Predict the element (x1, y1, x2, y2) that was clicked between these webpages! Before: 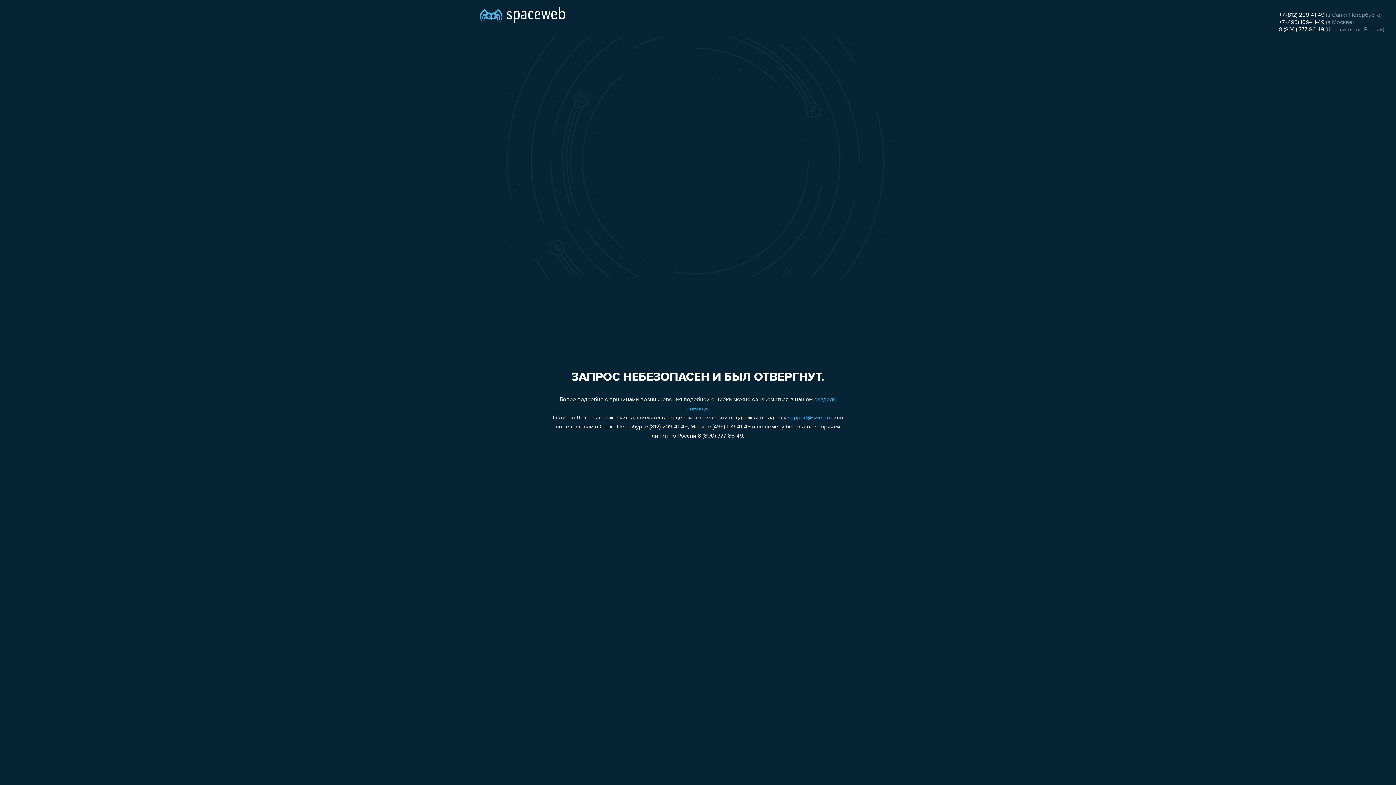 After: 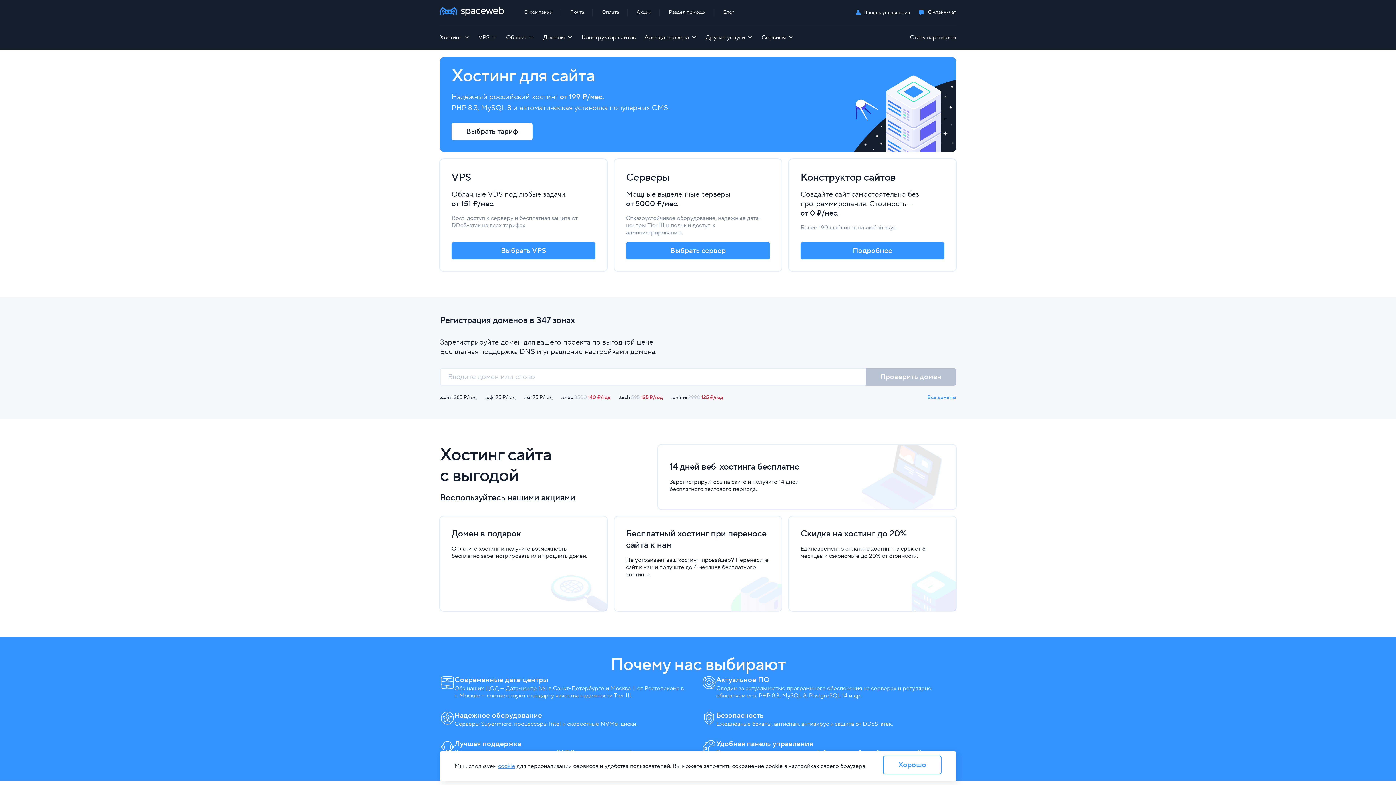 Action: bbox: (480, 0, 565, 25)